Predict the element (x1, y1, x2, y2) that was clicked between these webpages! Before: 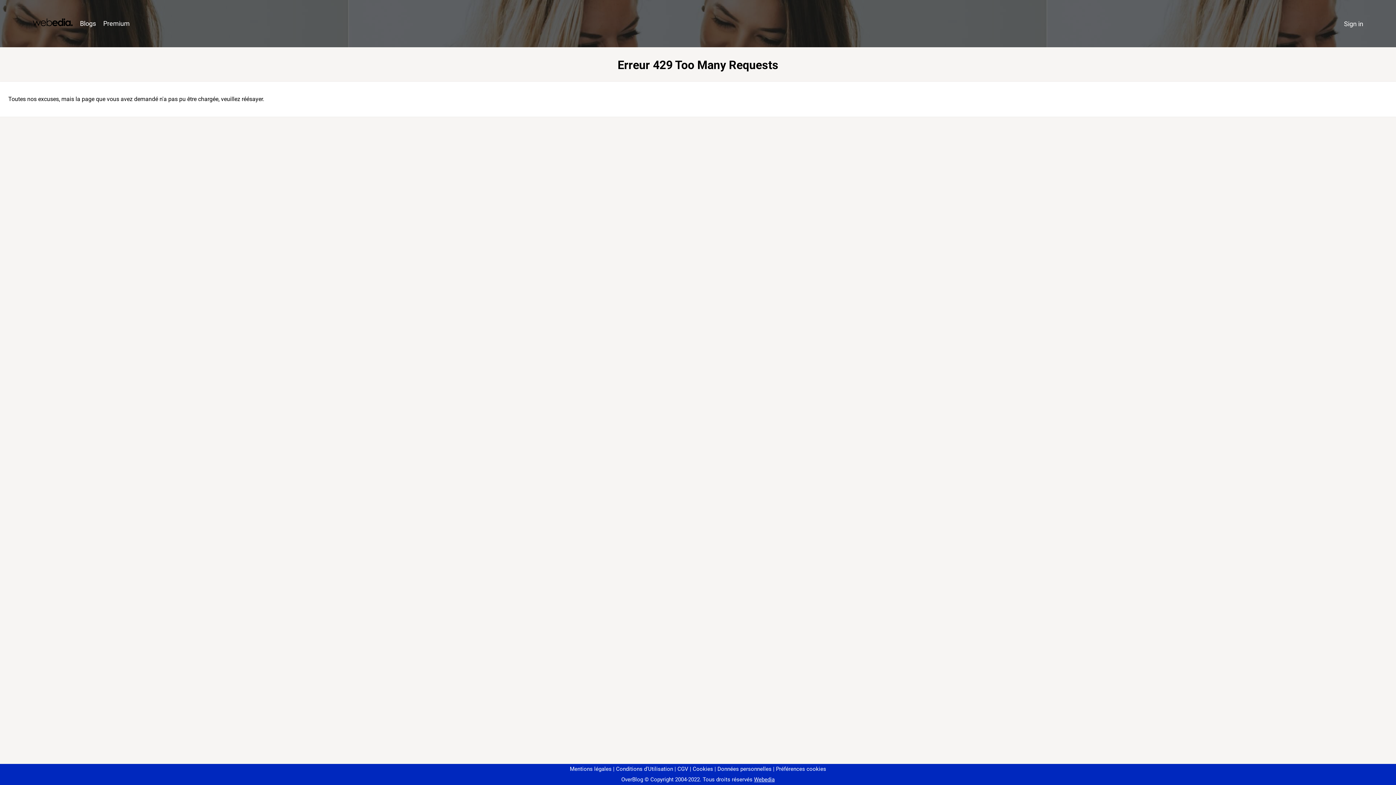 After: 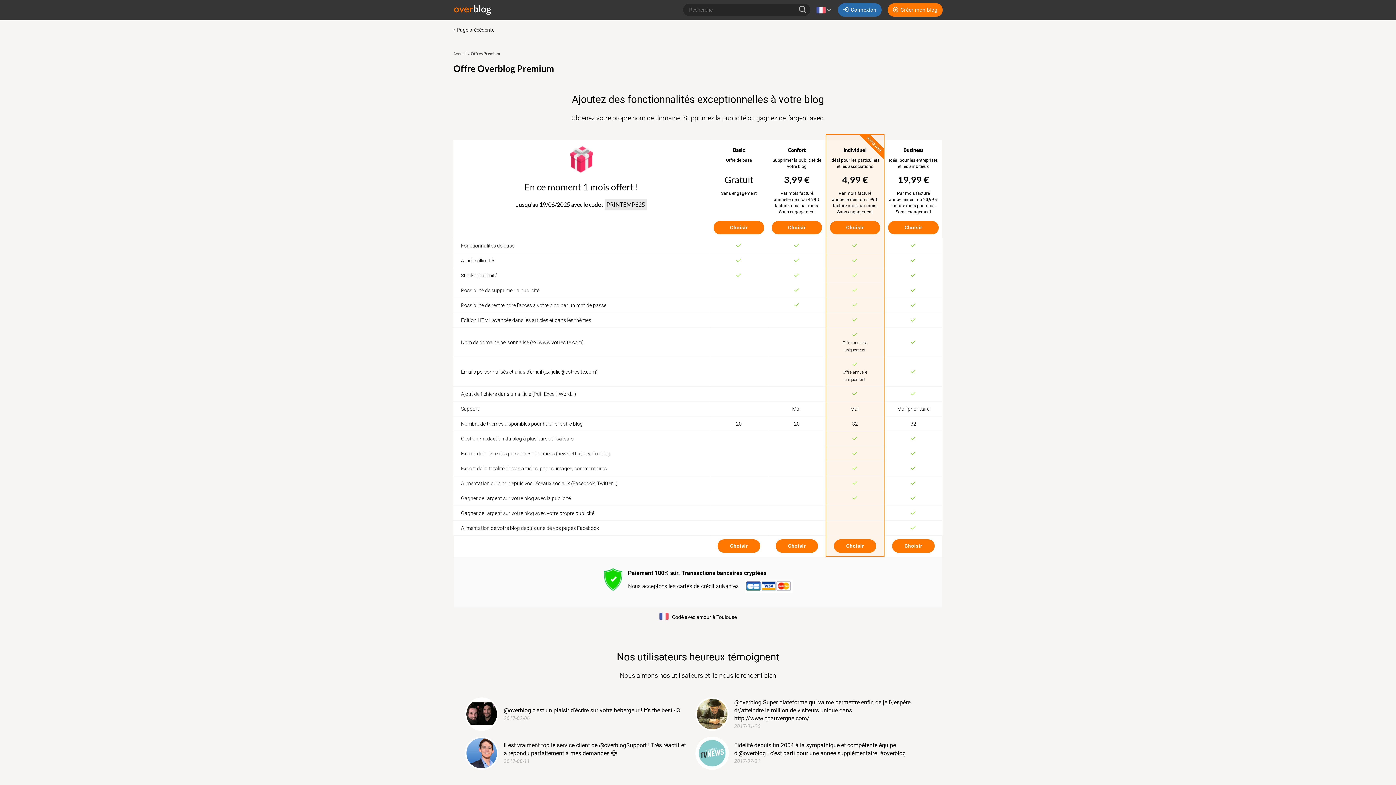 Action: bbox: (99, 16, 133, 31) label: Premium